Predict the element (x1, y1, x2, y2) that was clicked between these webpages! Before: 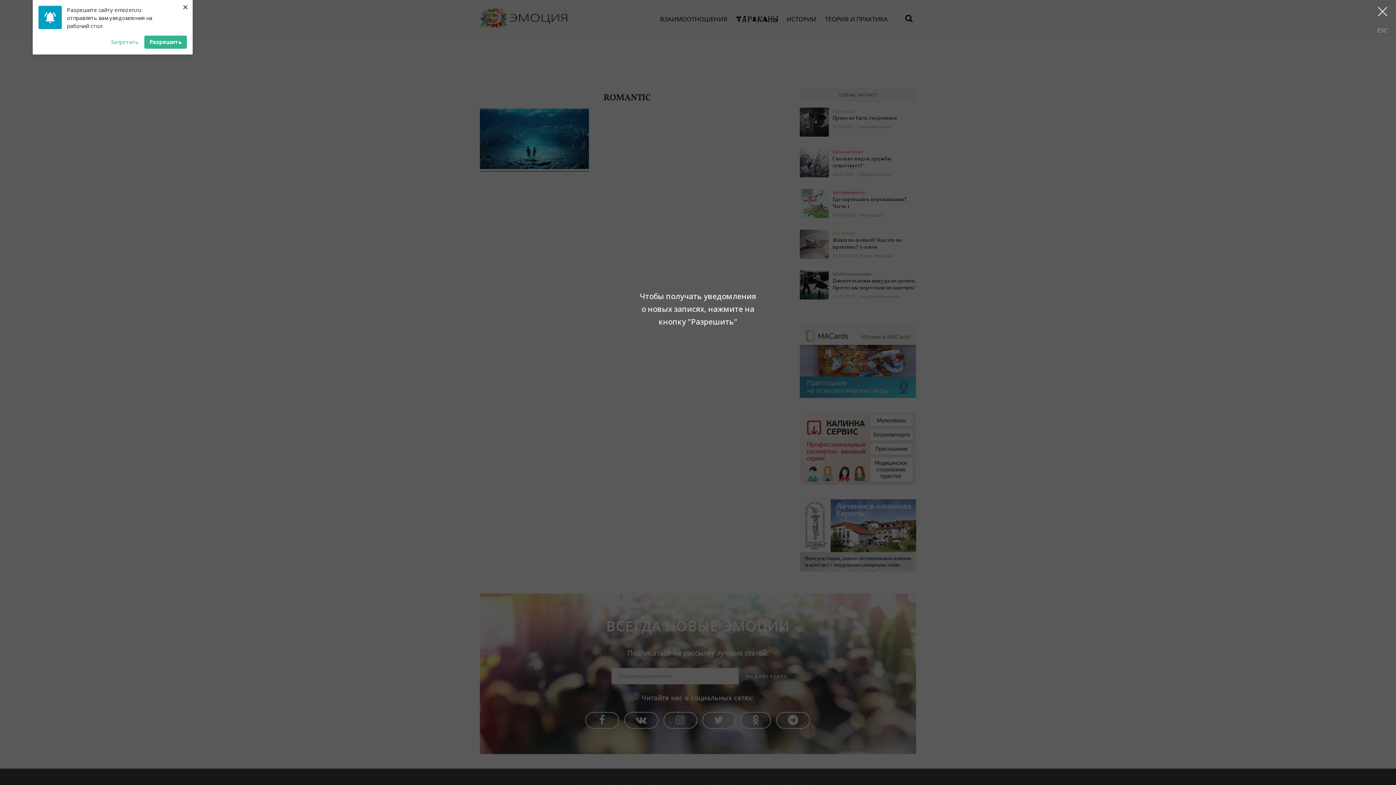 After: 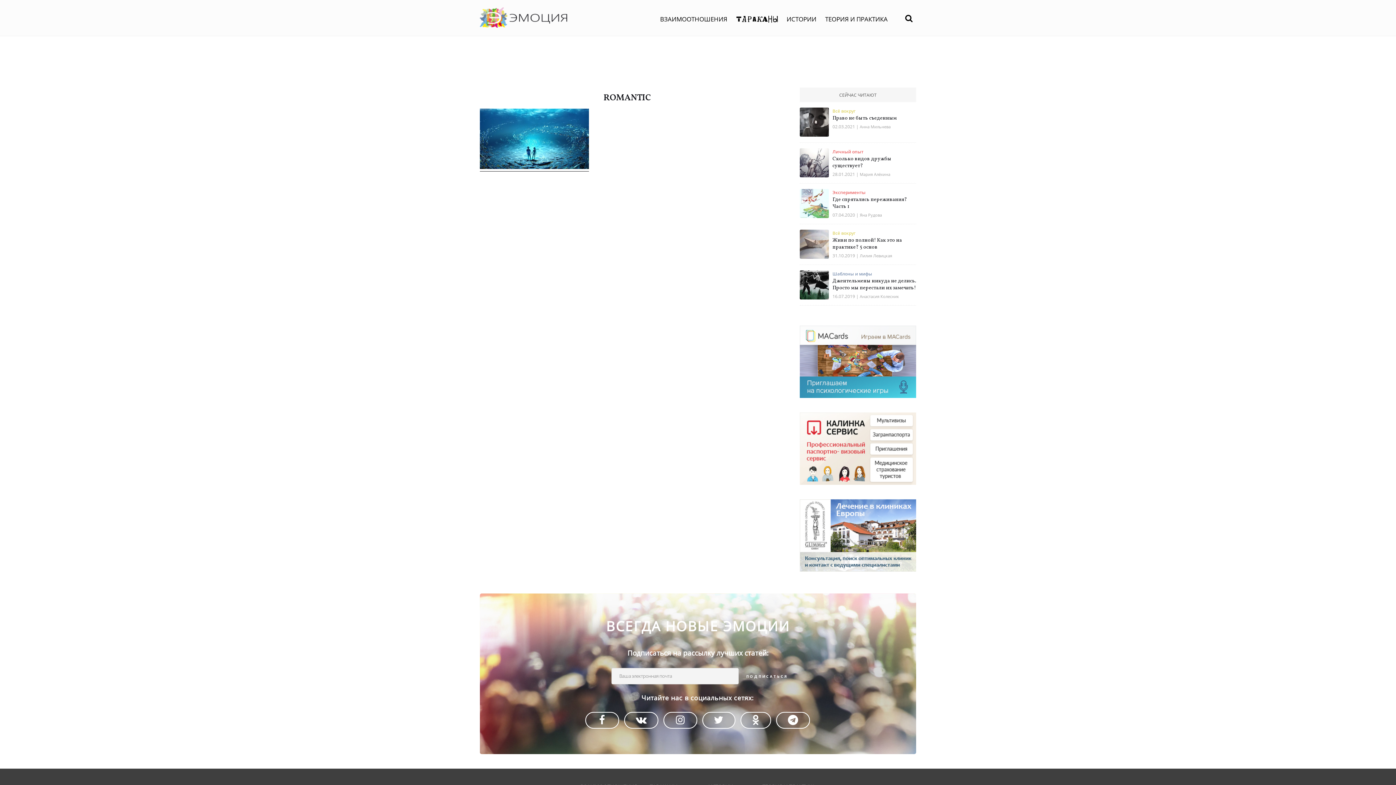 Action: label: Разрешить bbox: (144, -2, 186, 10)